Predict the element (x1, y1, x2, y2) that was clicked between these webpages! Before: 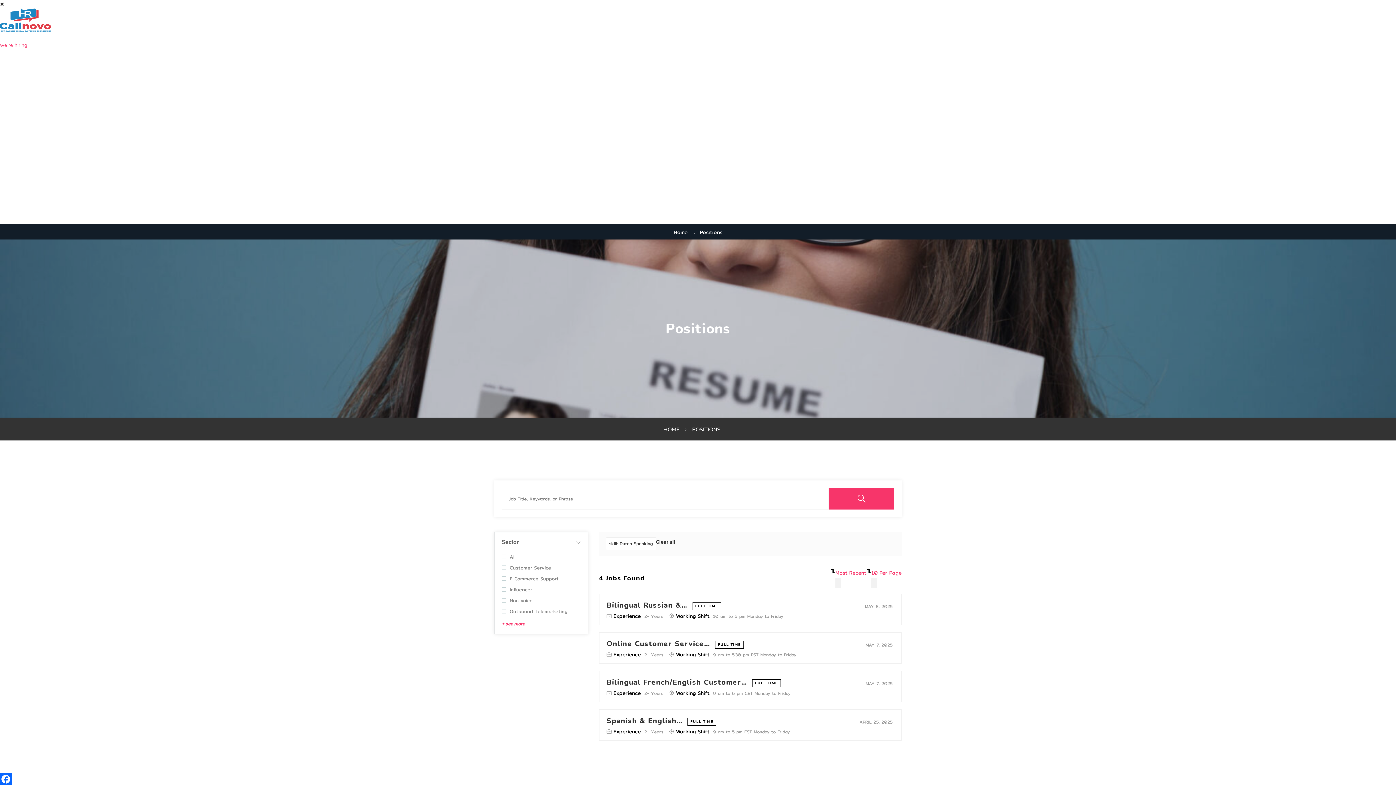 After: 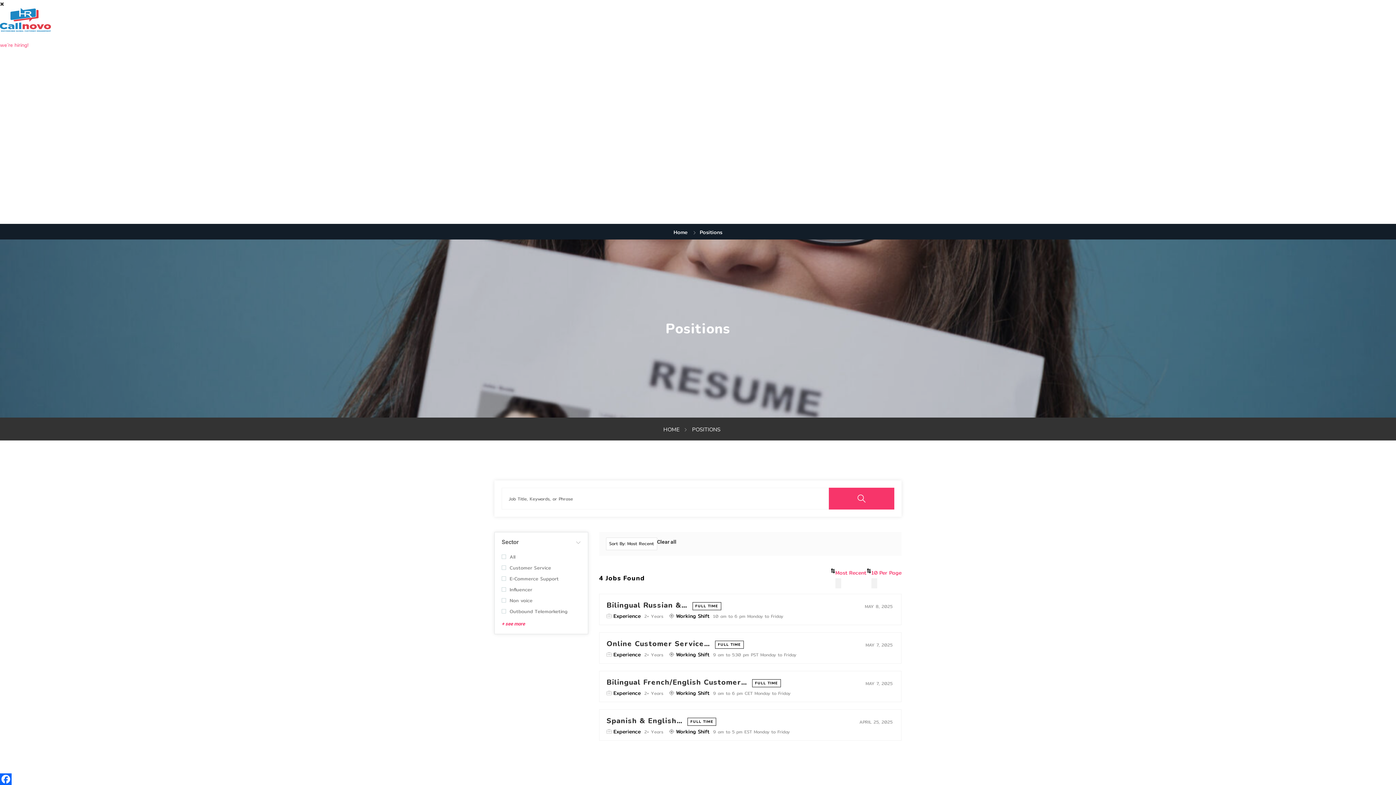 Action: bbox: (829, 488, 894, 509)